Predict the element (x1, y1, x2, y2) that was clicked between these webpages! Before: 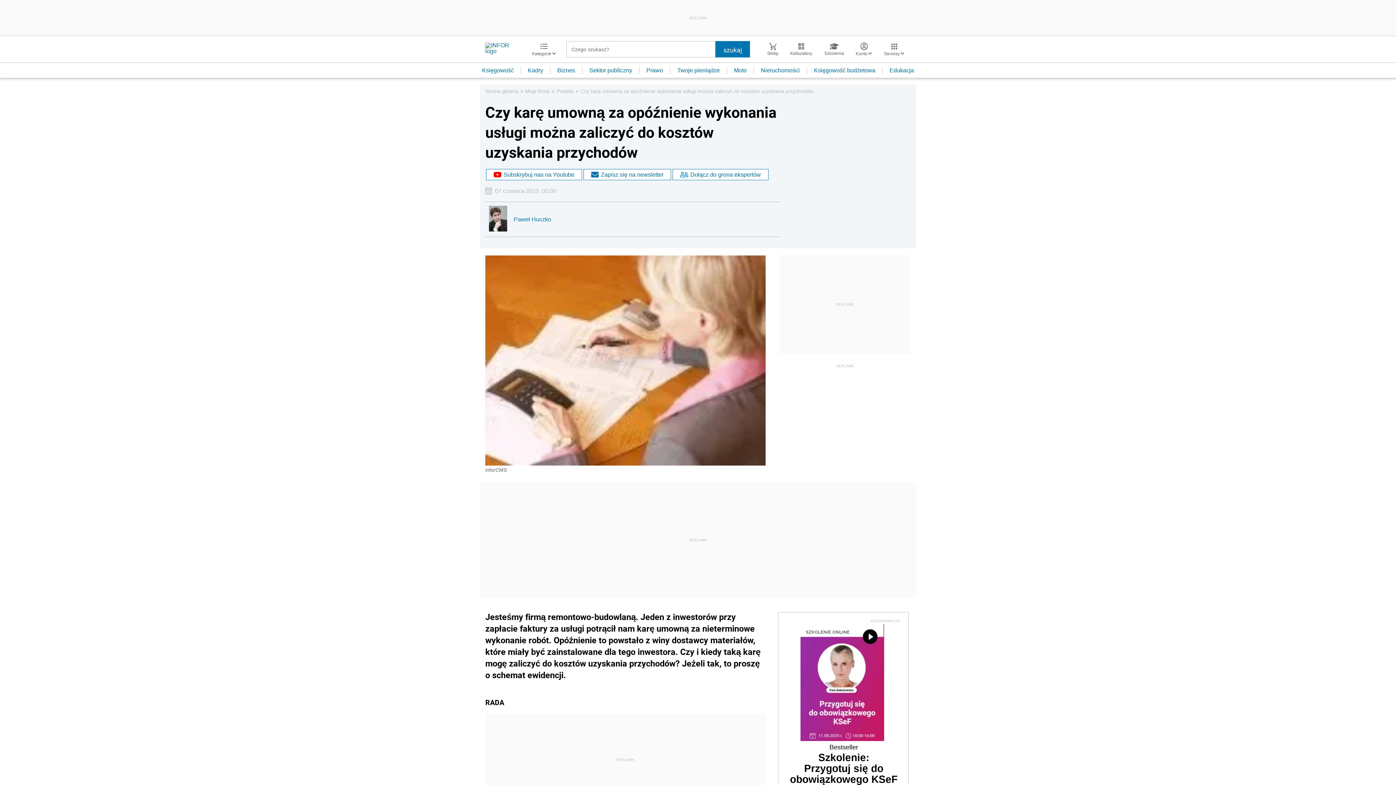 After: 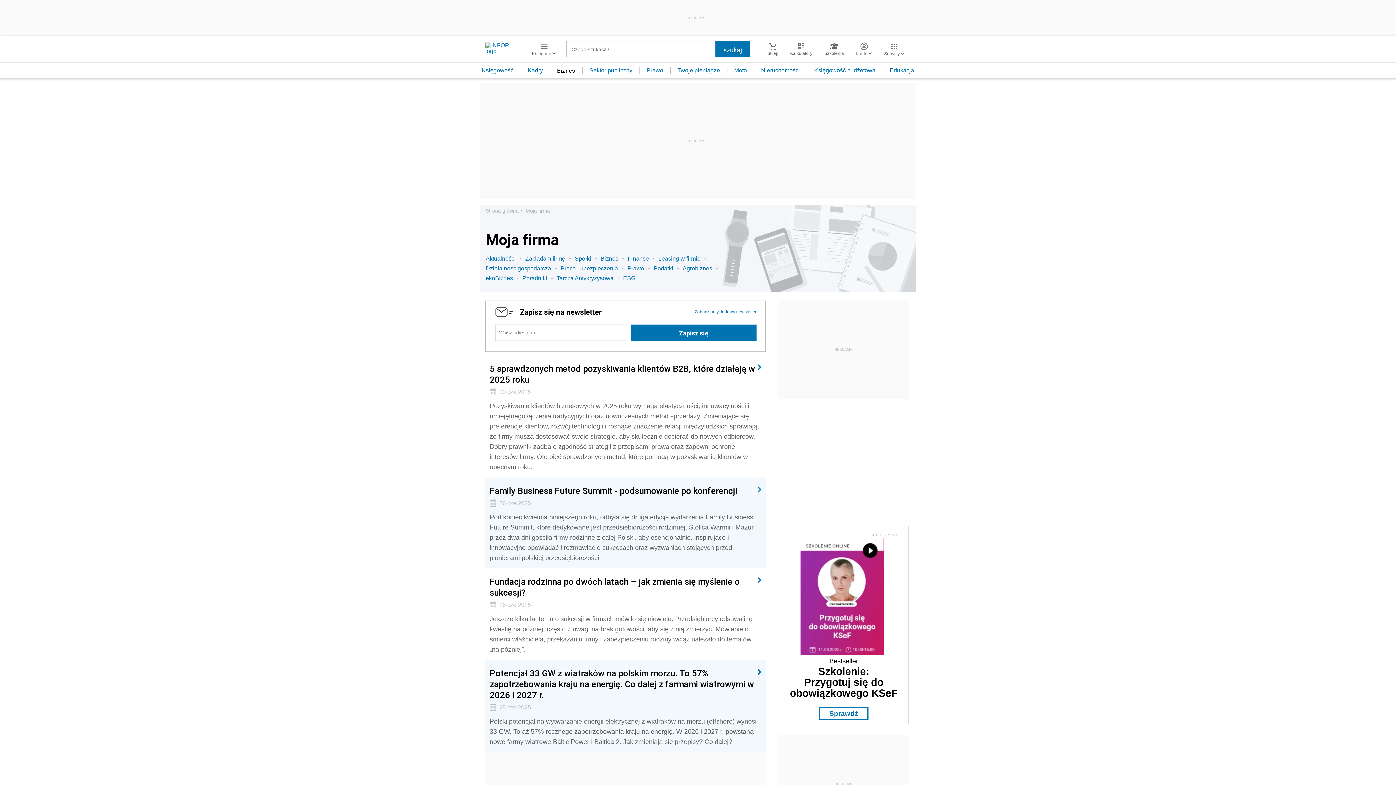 Action: bbox: (550, 67, 582, 73) label: Biznes